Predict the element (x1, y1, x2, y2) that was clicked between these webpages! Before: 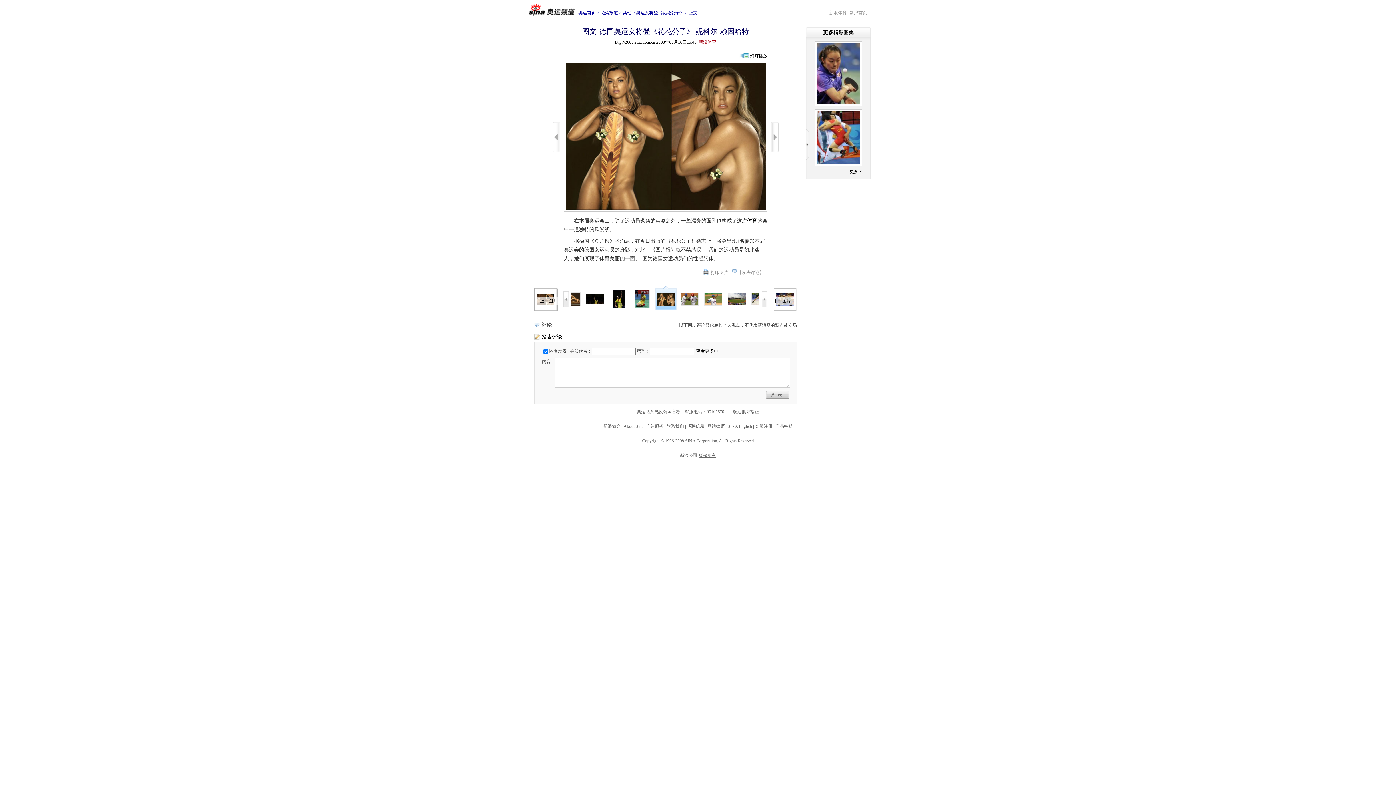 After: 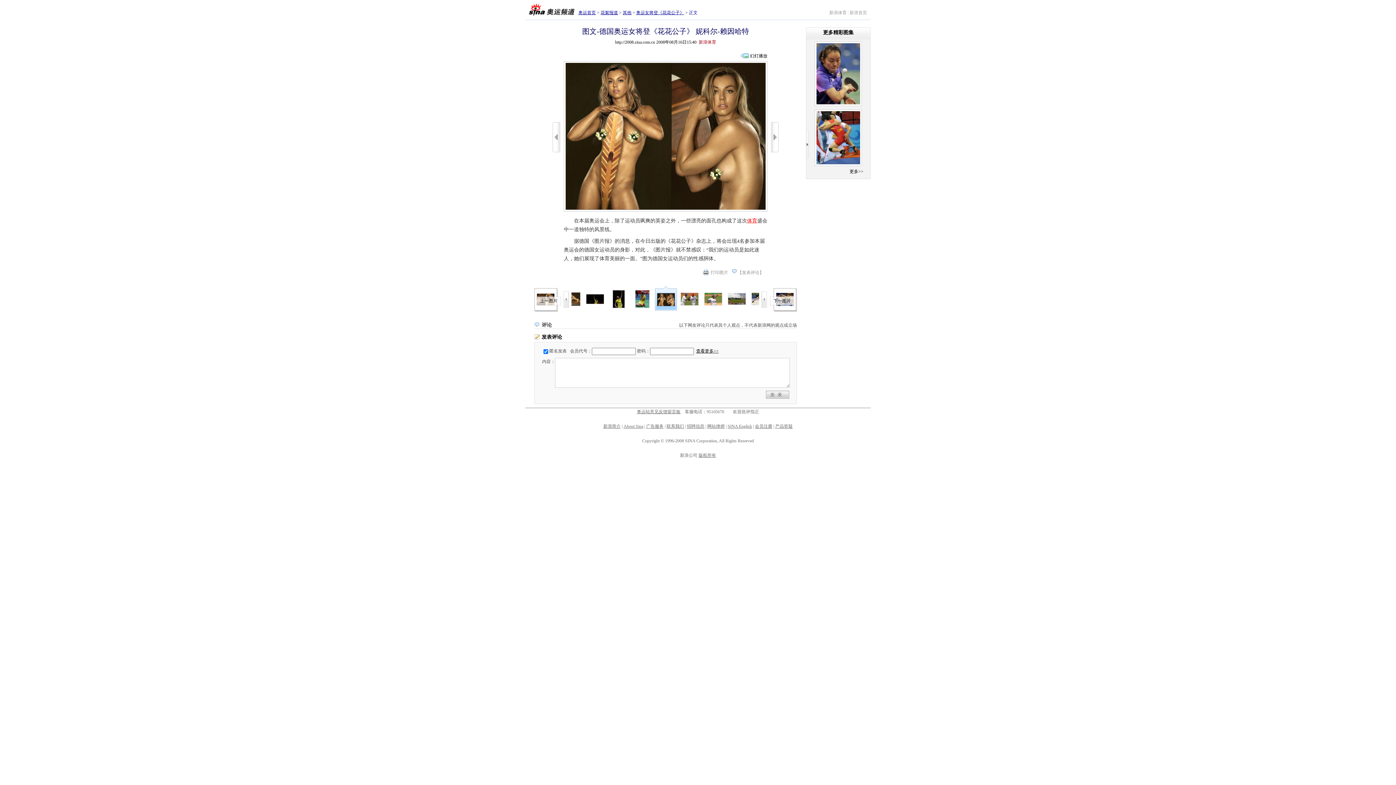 Action: bbox: (747, 218, 757, 223) label: 体育